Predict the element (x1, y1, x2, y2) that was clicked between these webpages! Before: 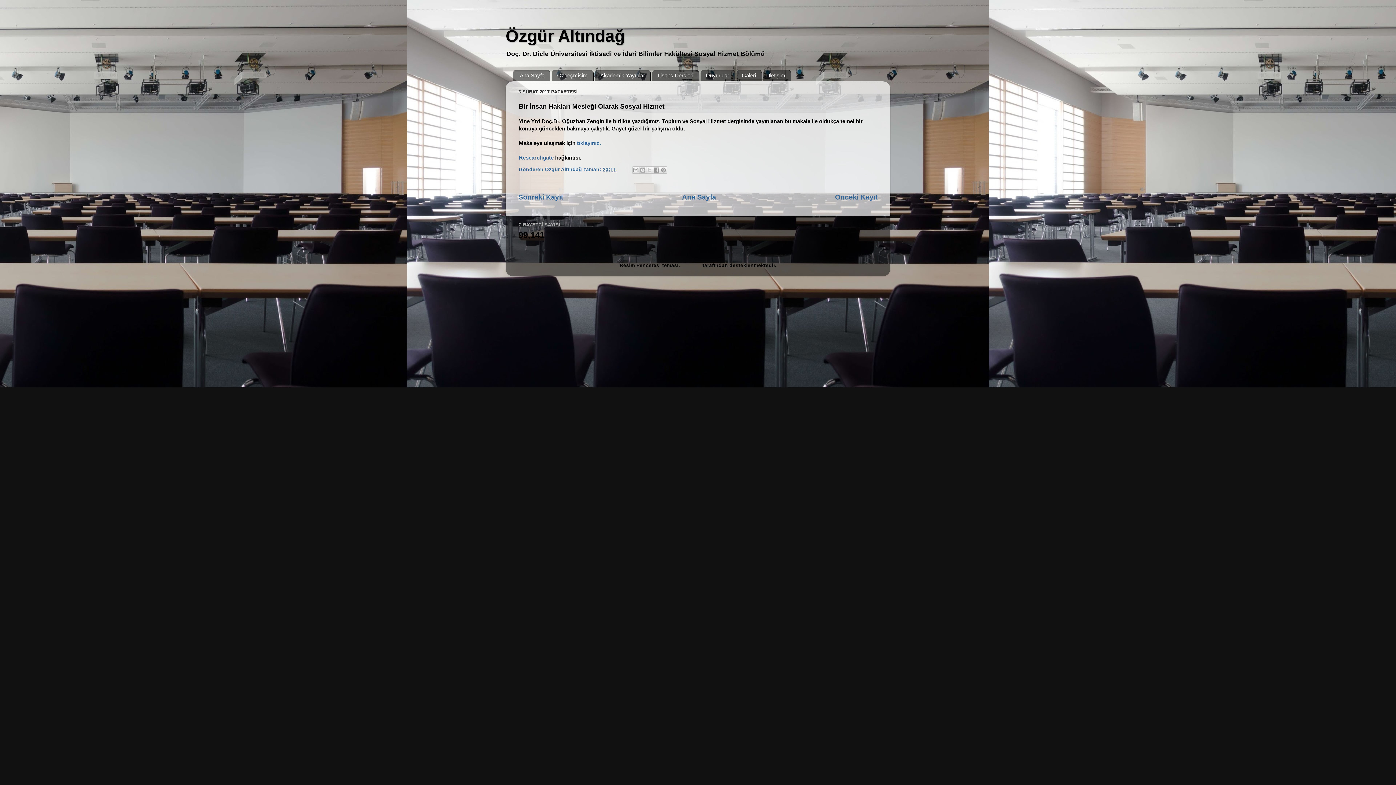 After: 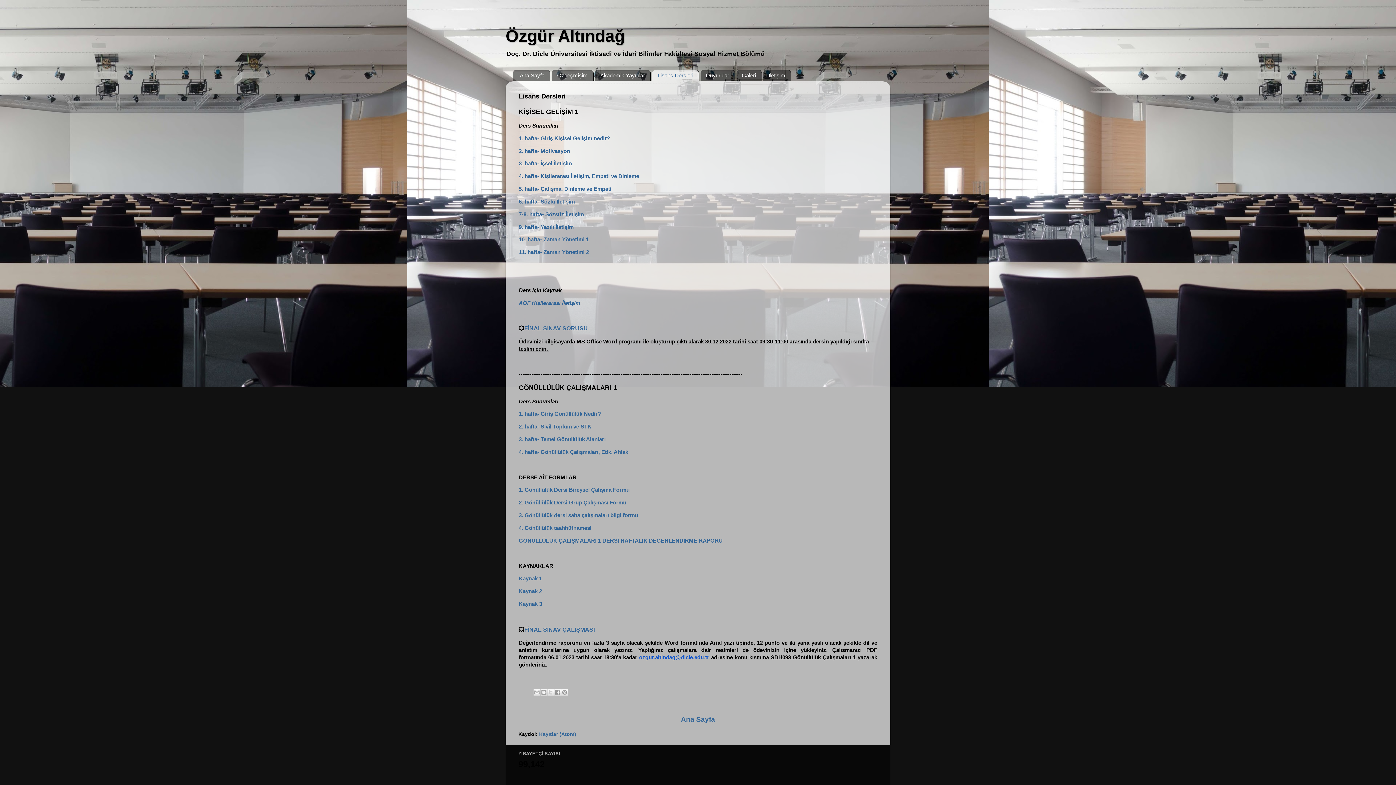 Action: bbox: (652, 69, 699, 81) label: Lisans Dersleri